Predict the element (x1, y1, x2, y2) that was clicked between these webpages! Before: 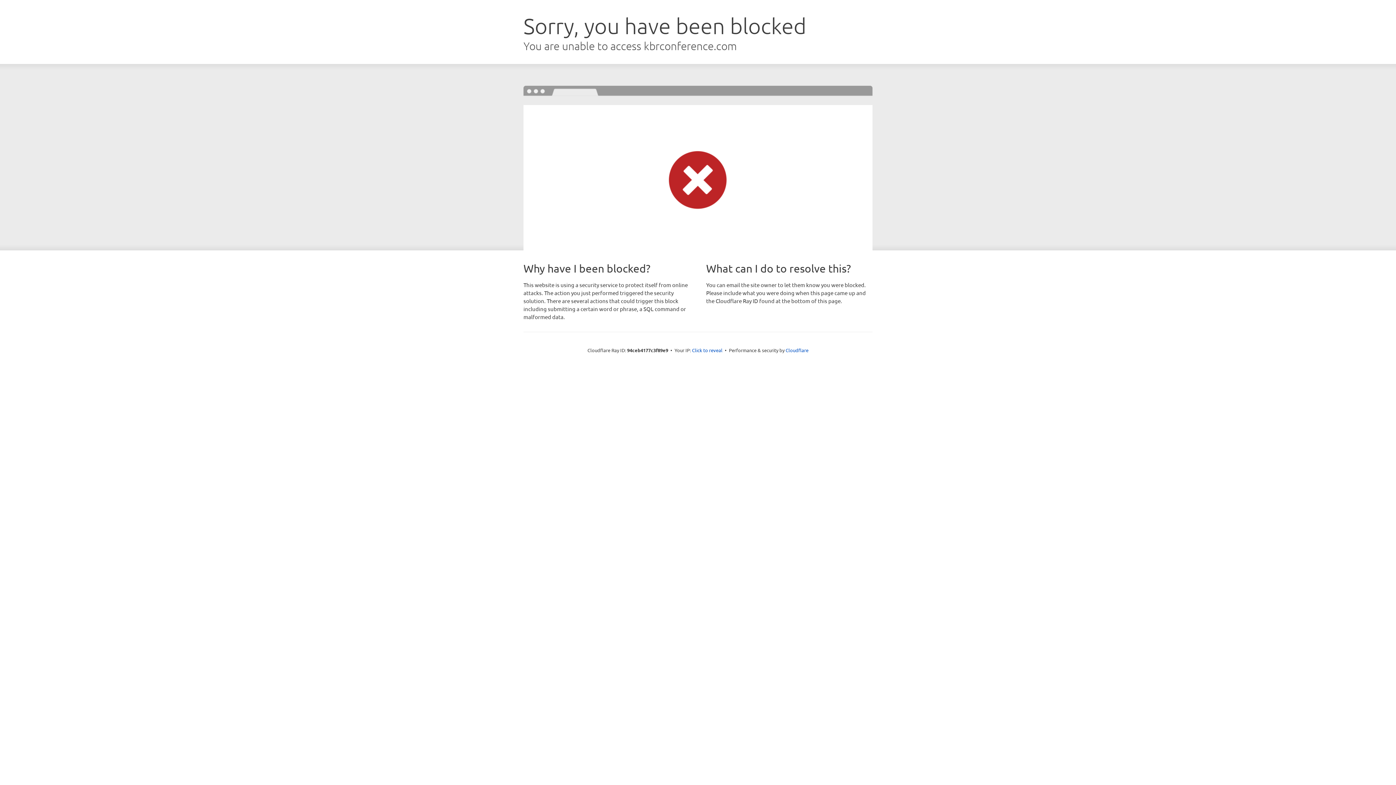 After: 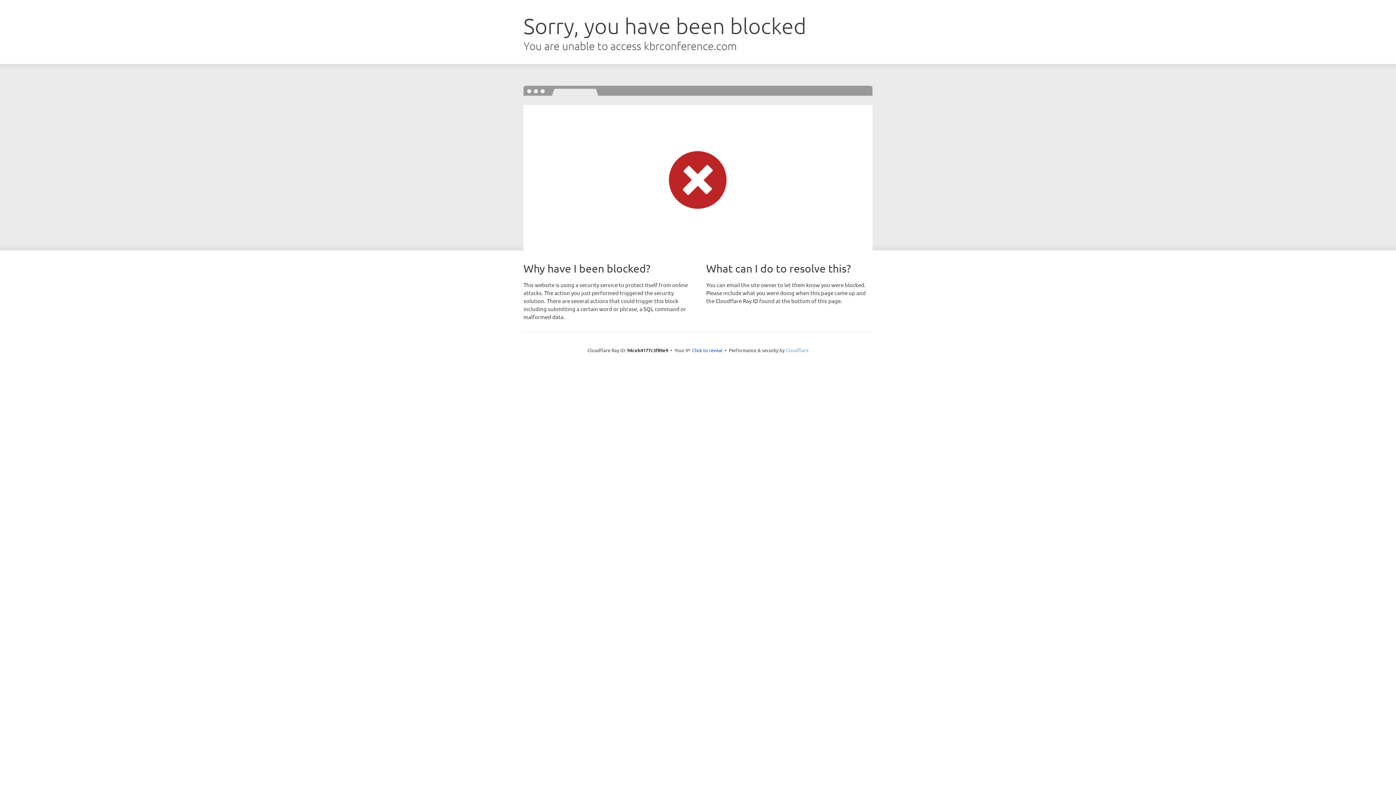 Action: label: Cloudflare bbox: (785, 347, 808, 353)